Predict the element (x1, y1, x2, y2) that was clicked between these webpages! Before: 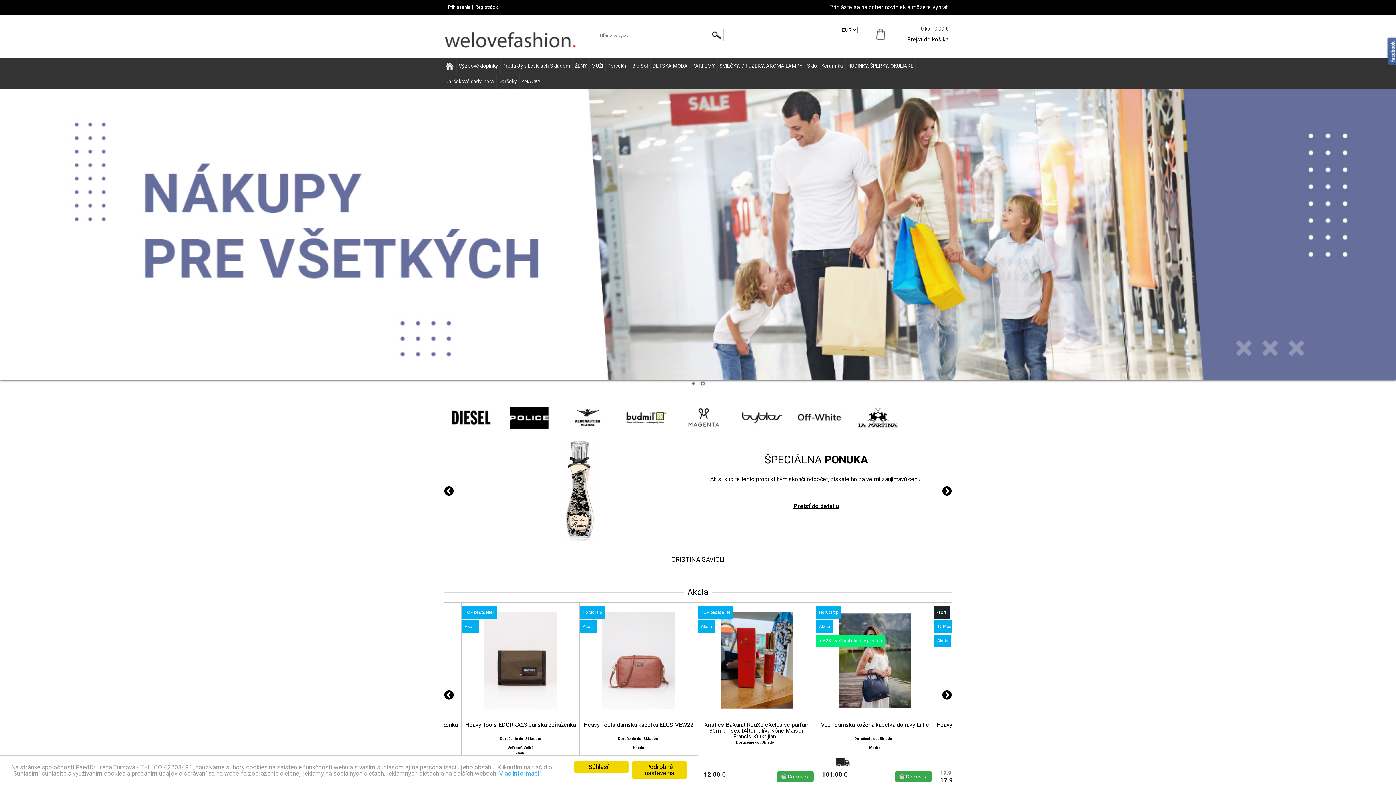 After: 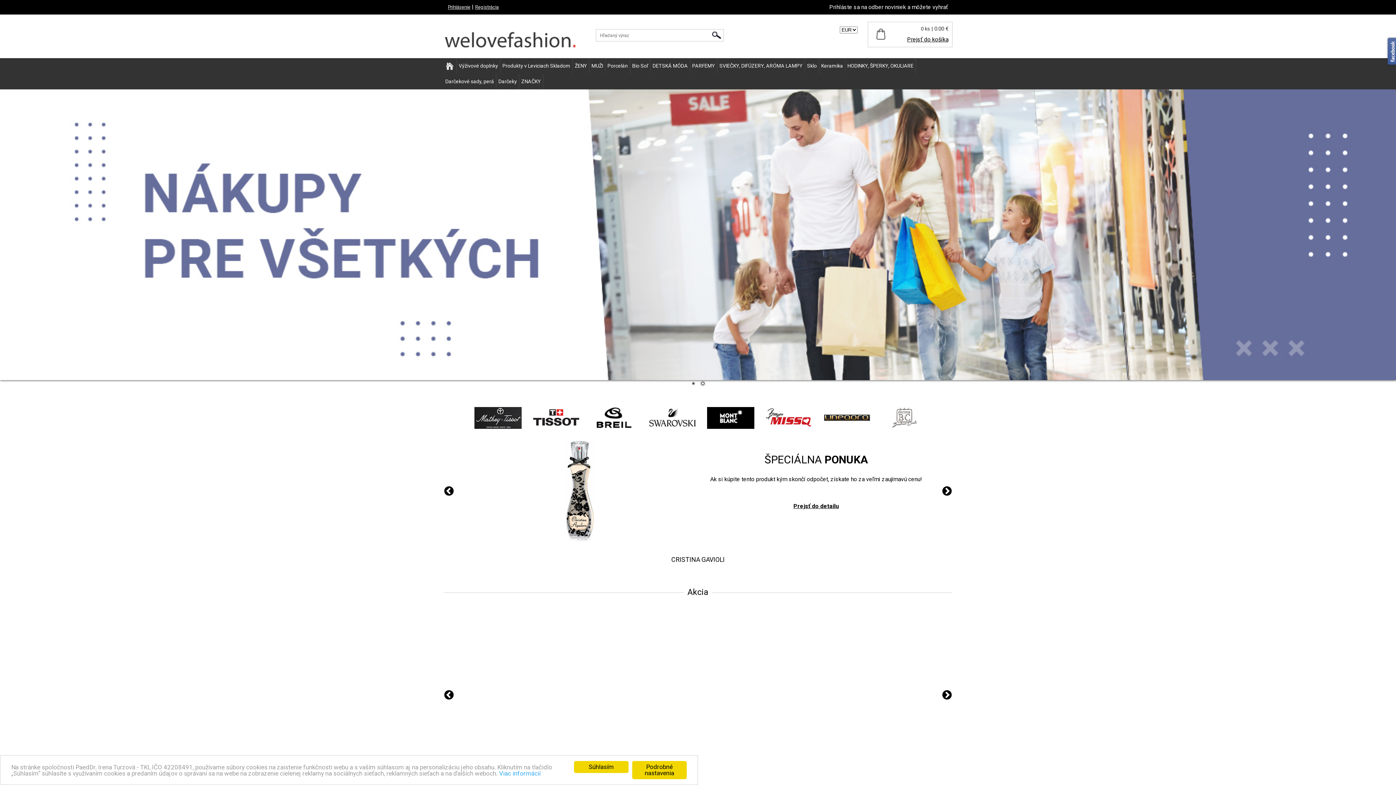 Action: bbox: (443, 690, 454, 701) label: Previous